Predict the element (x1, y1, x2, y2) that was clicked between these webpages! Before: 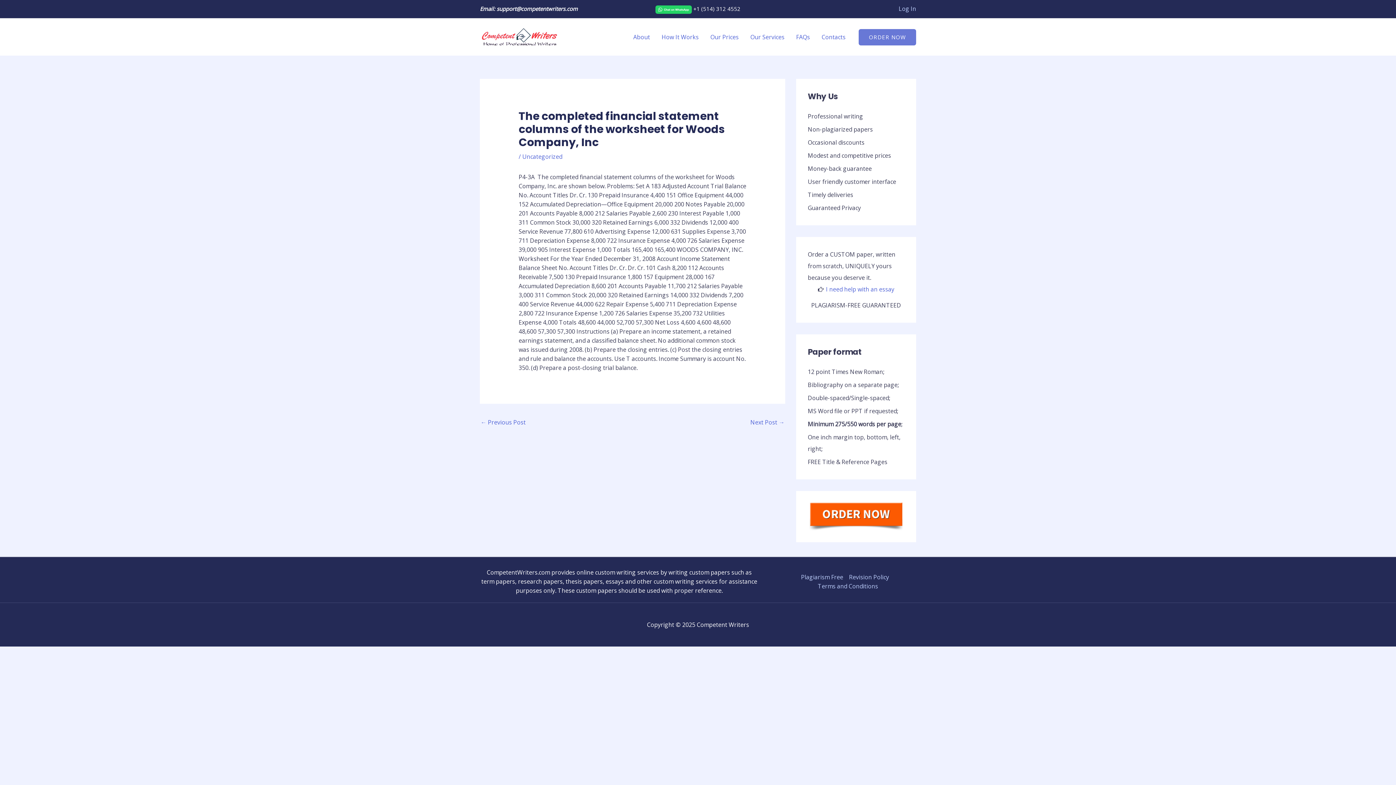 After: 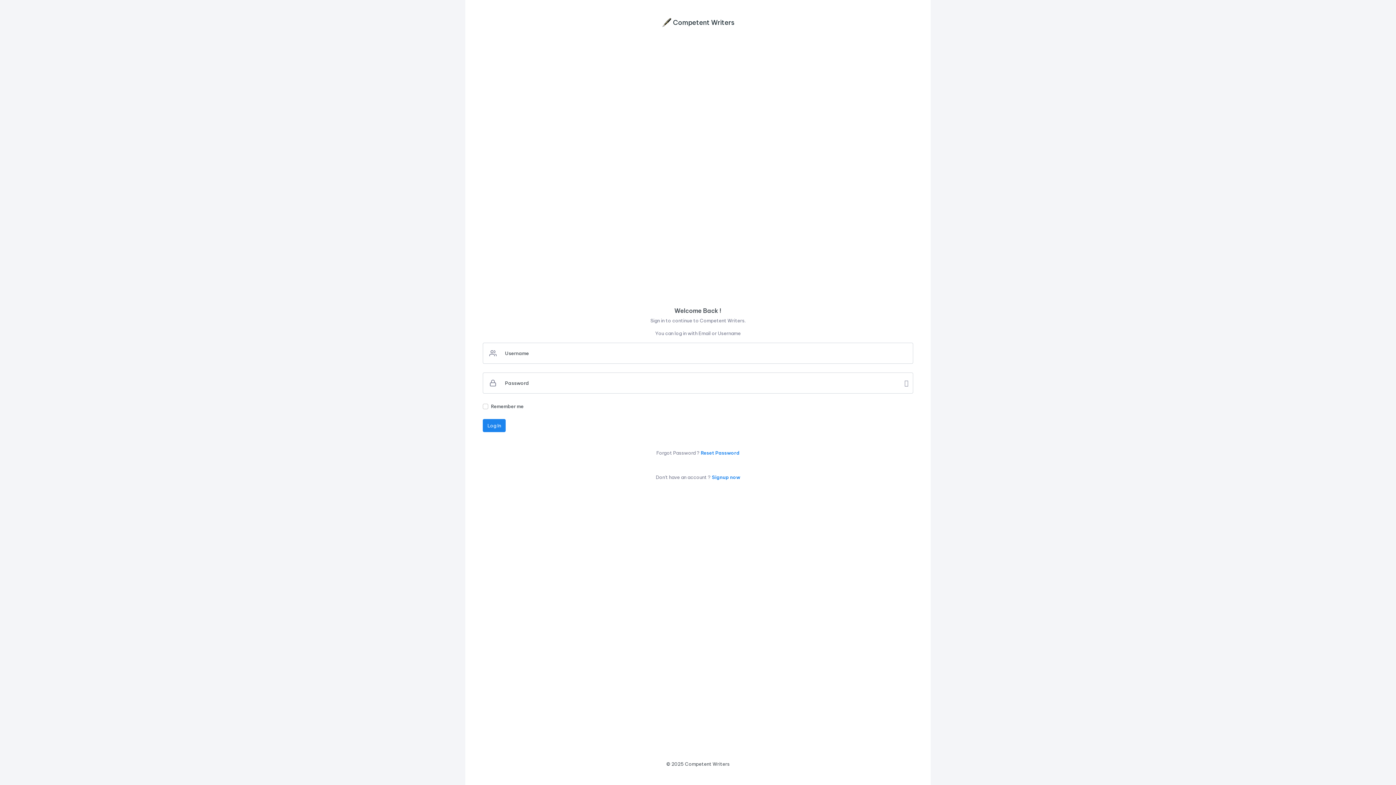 Action: bbox: (898, 4, 916, 13) label: Account icon link